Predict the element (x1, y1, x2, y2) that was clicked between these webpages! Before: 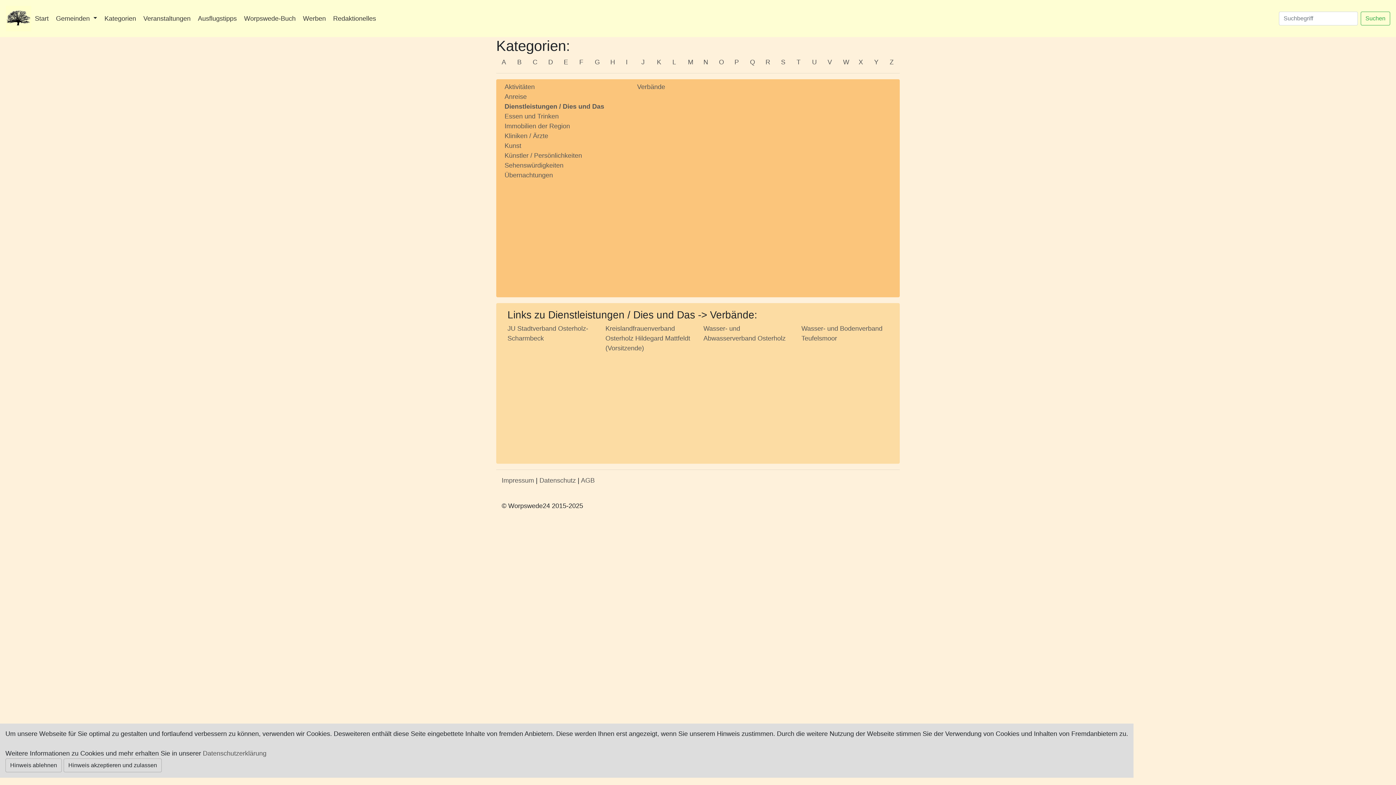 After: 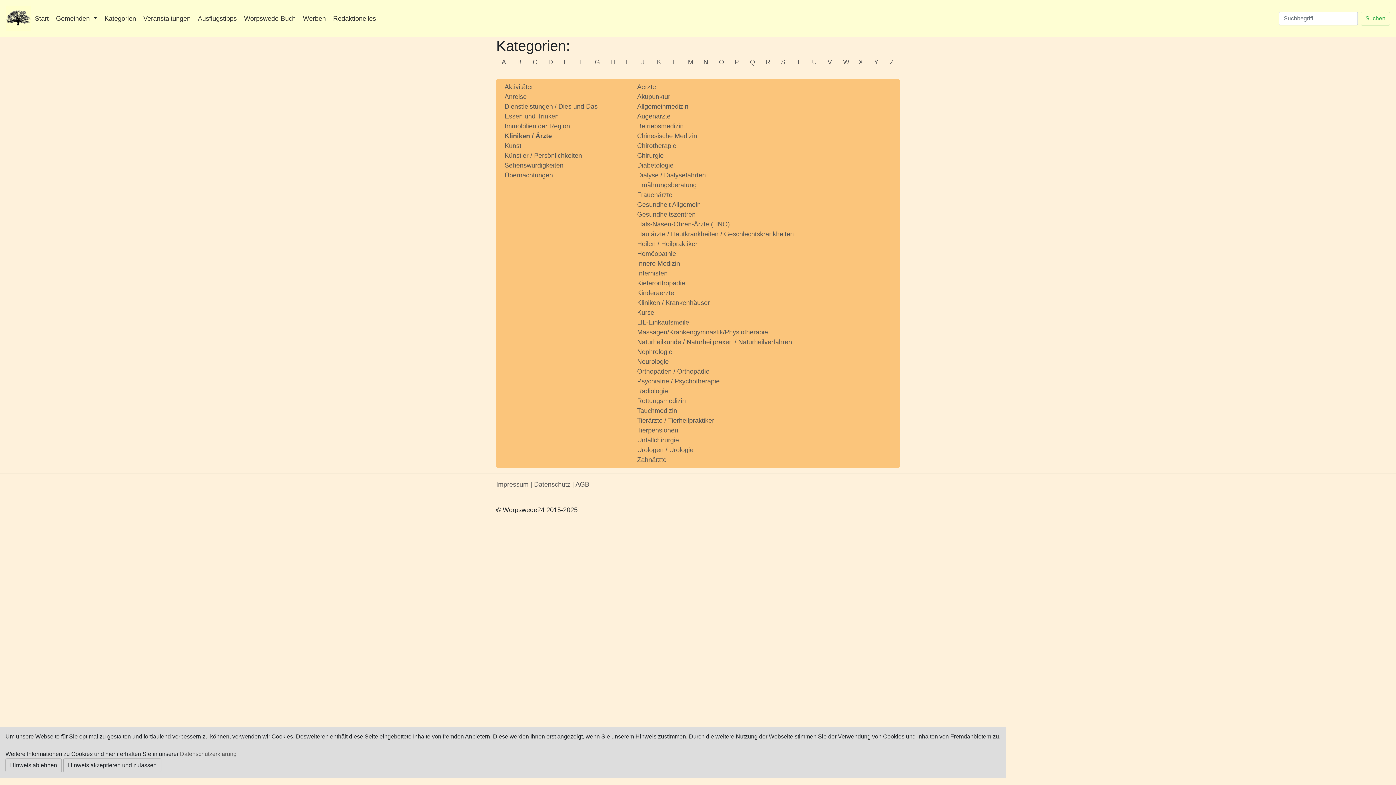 Action: label: Kliniken / Ärzte bbox: (504, 132, 548, 139)